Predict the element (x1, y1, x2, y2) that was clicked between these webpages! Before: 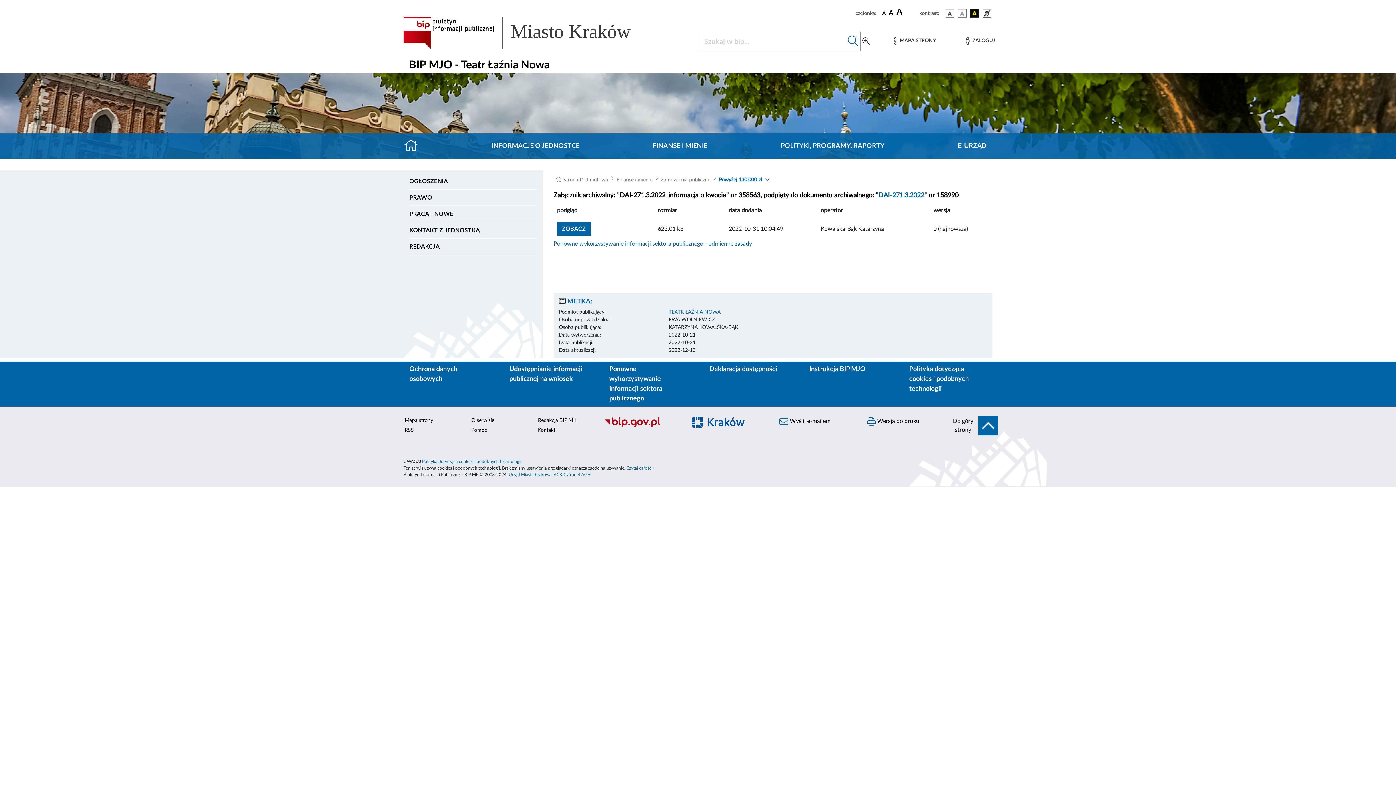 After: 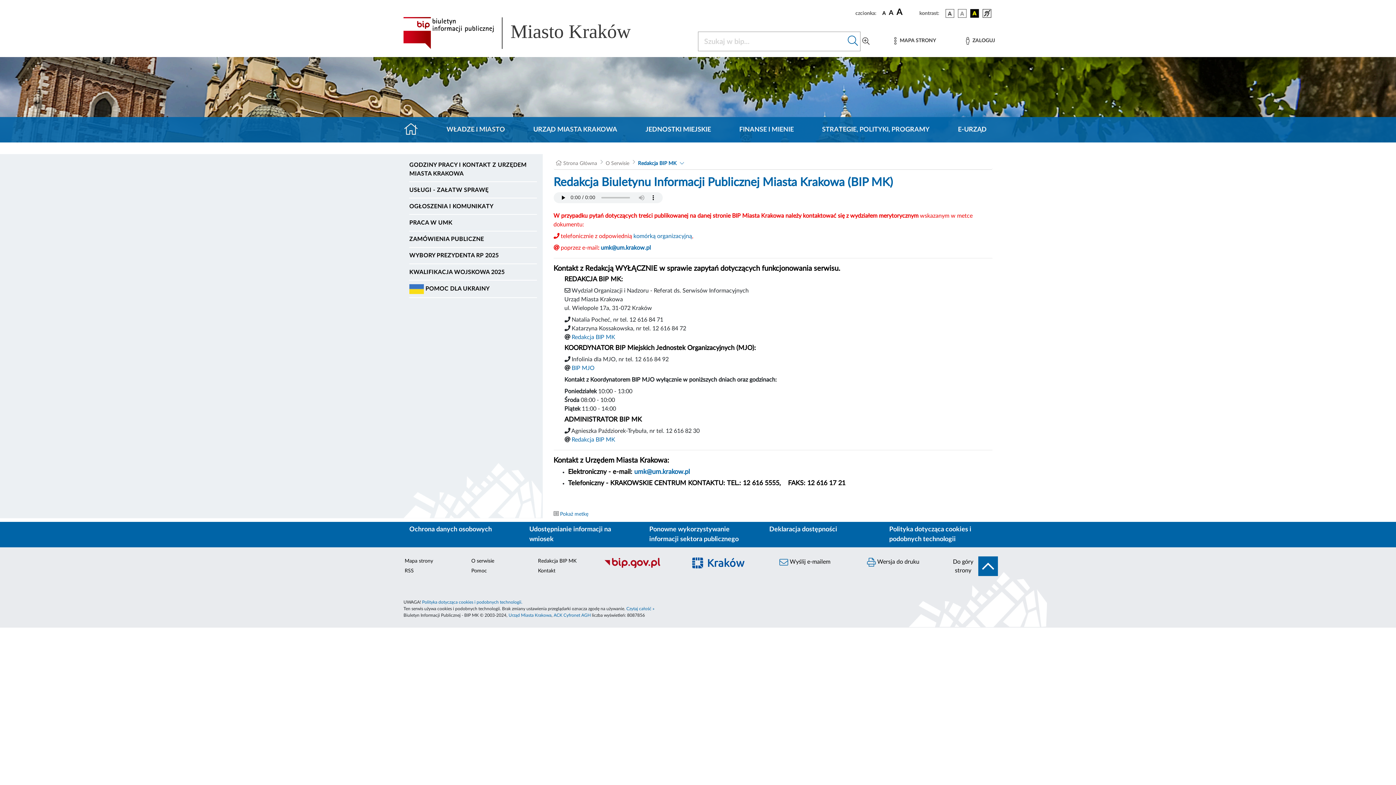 Action: bbox: (536, 415, 592, 425) label: Redakcja BIP MK